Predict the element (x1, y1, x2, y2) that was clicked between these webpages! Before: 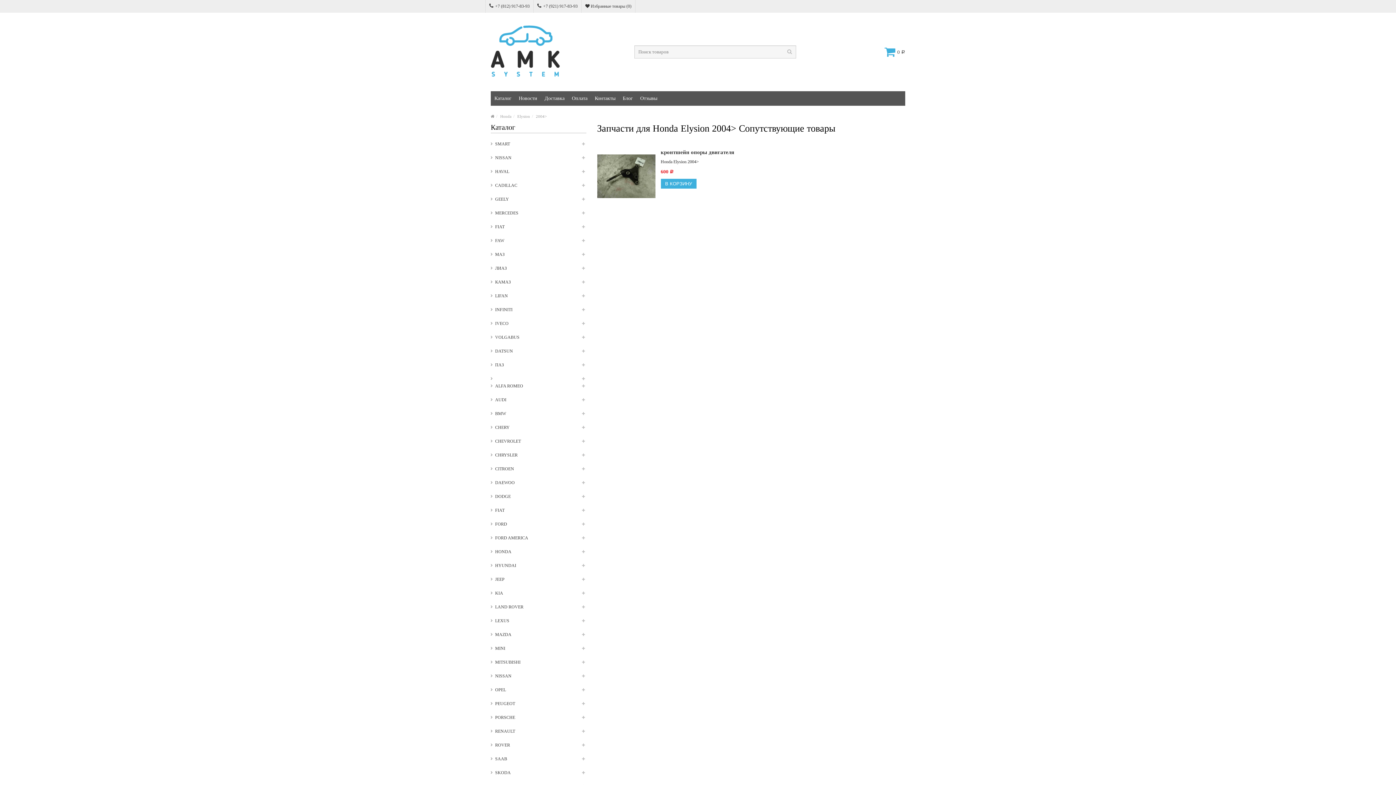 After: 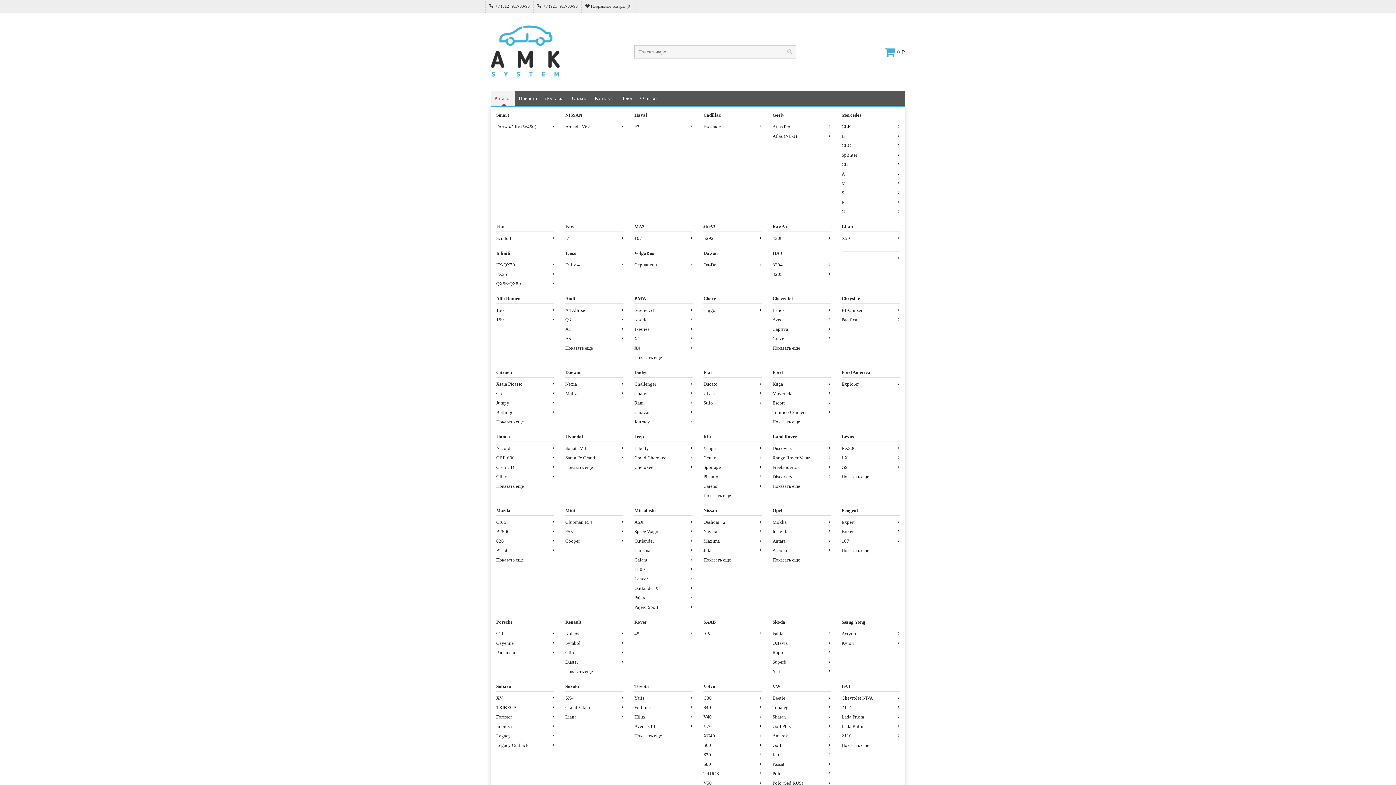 Action: bbox: (490, 91, 515, 105) label: Каталог